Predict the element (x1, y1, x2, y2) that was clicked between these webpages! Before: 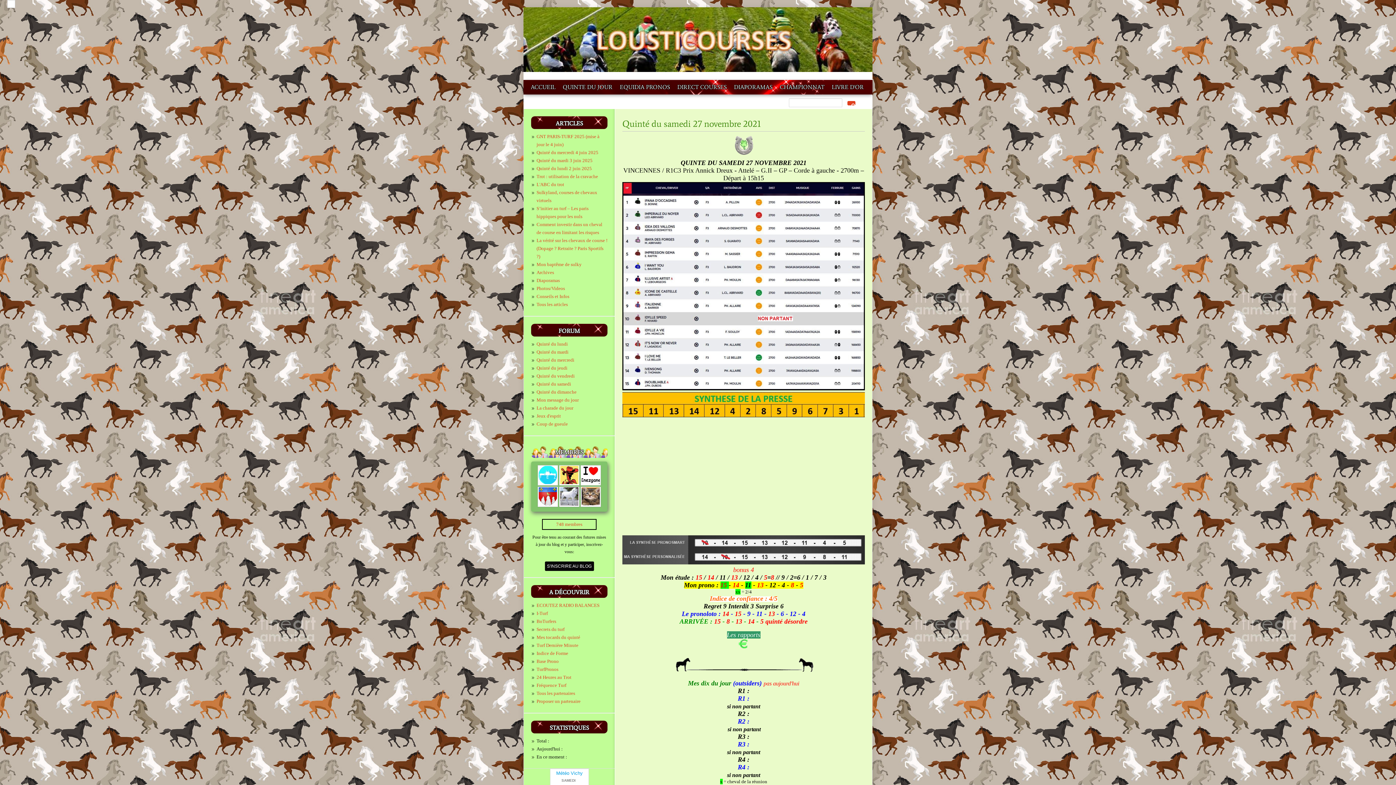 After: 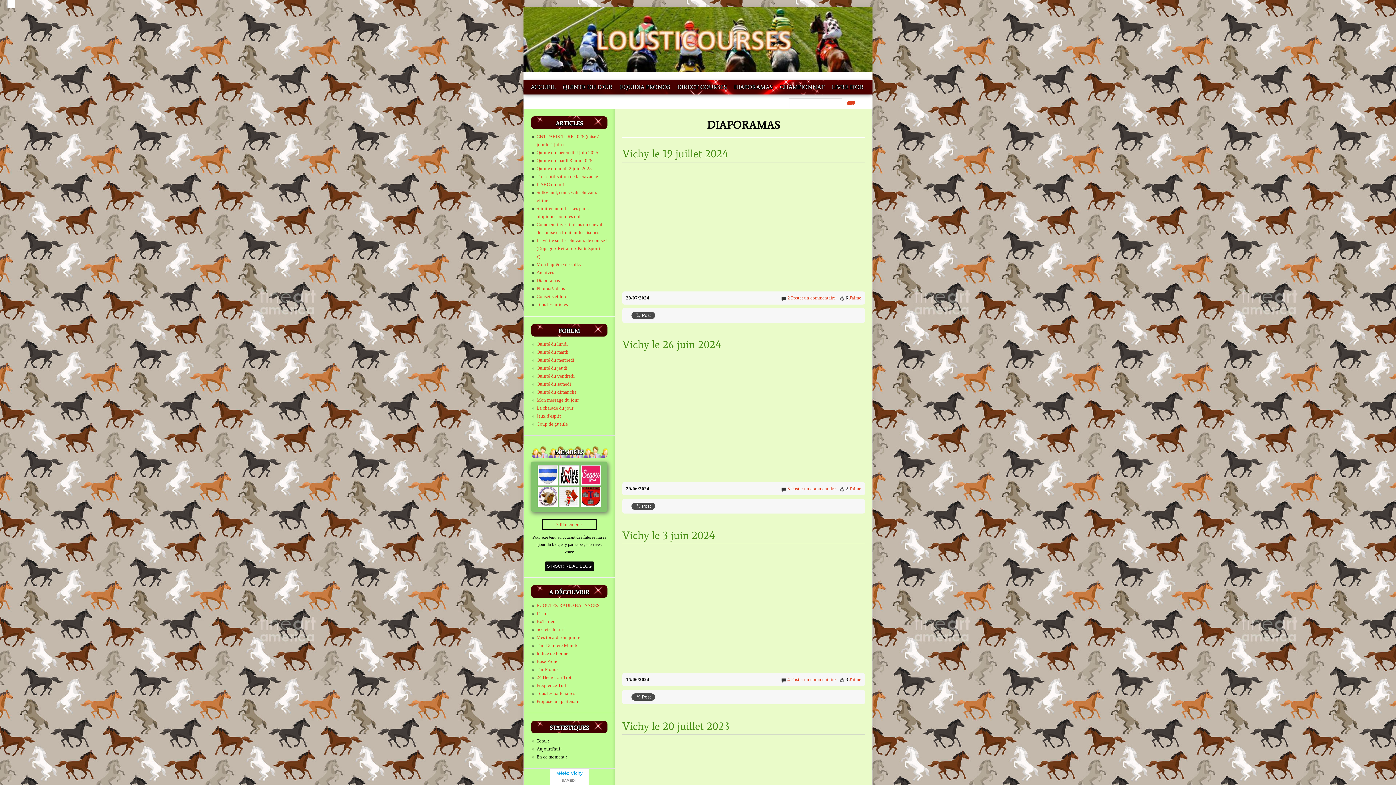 Action: label: Diaporamas bbox: (536, 277, 560, 283)